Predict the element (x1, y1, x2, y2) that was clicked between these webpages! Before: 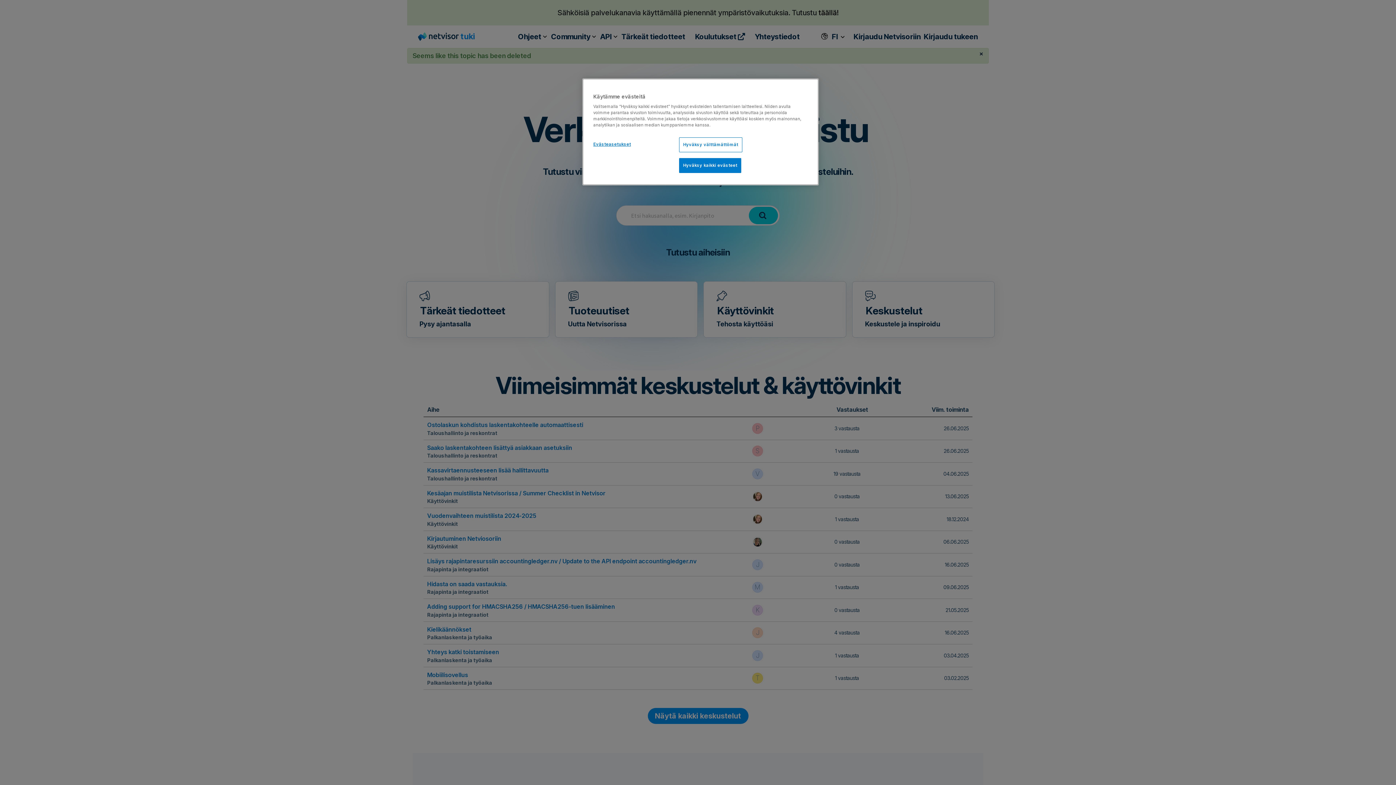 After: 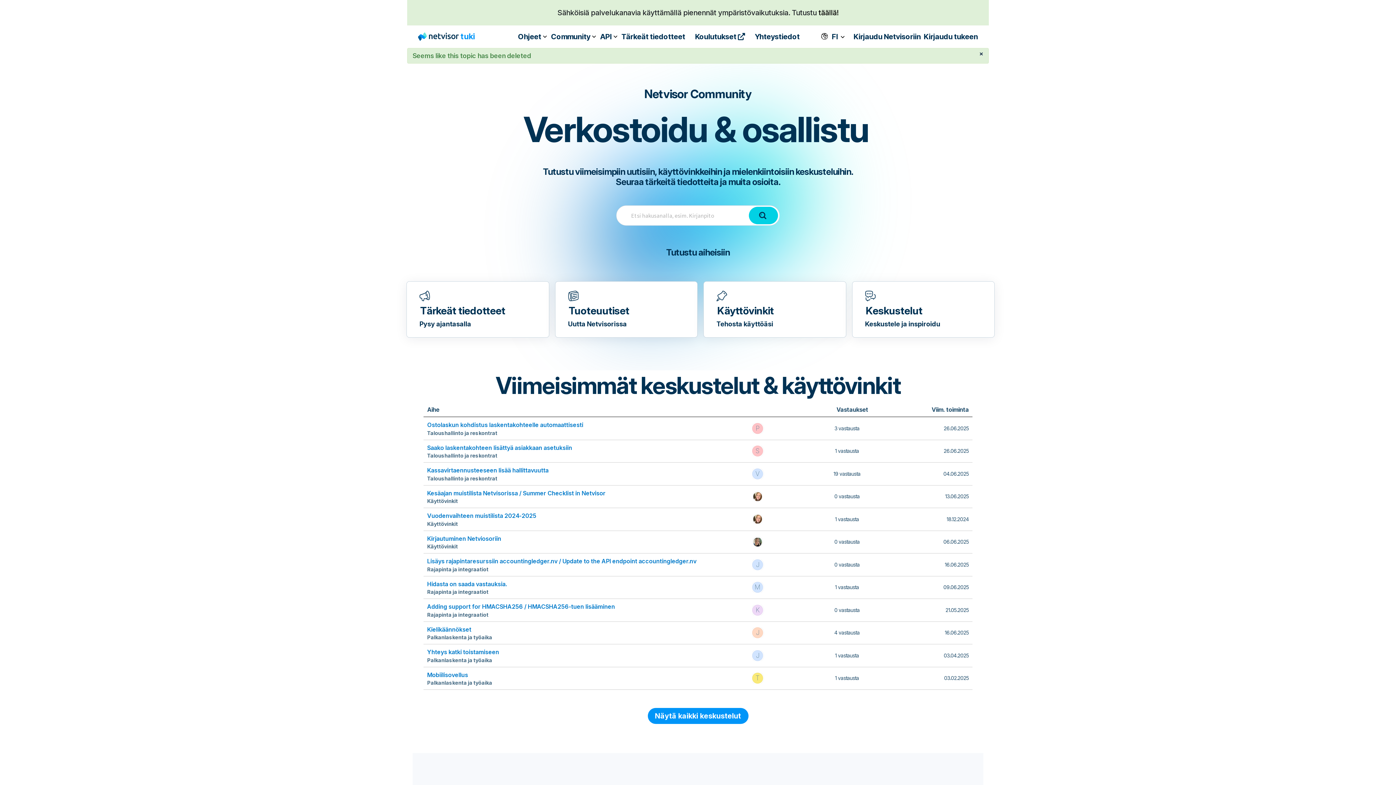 Action: bbox: (679, 158, 741, 173) label: Hyväksy kaikki evästeet